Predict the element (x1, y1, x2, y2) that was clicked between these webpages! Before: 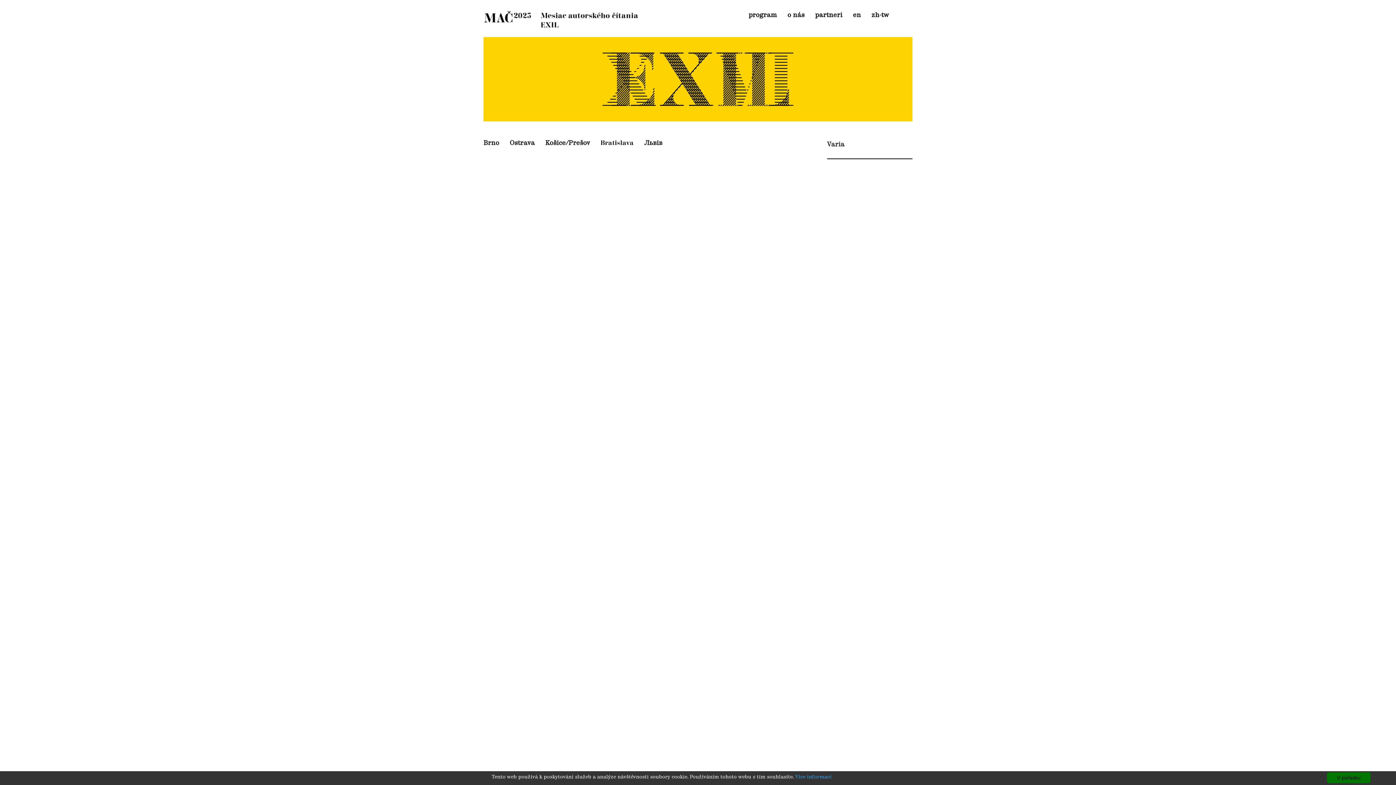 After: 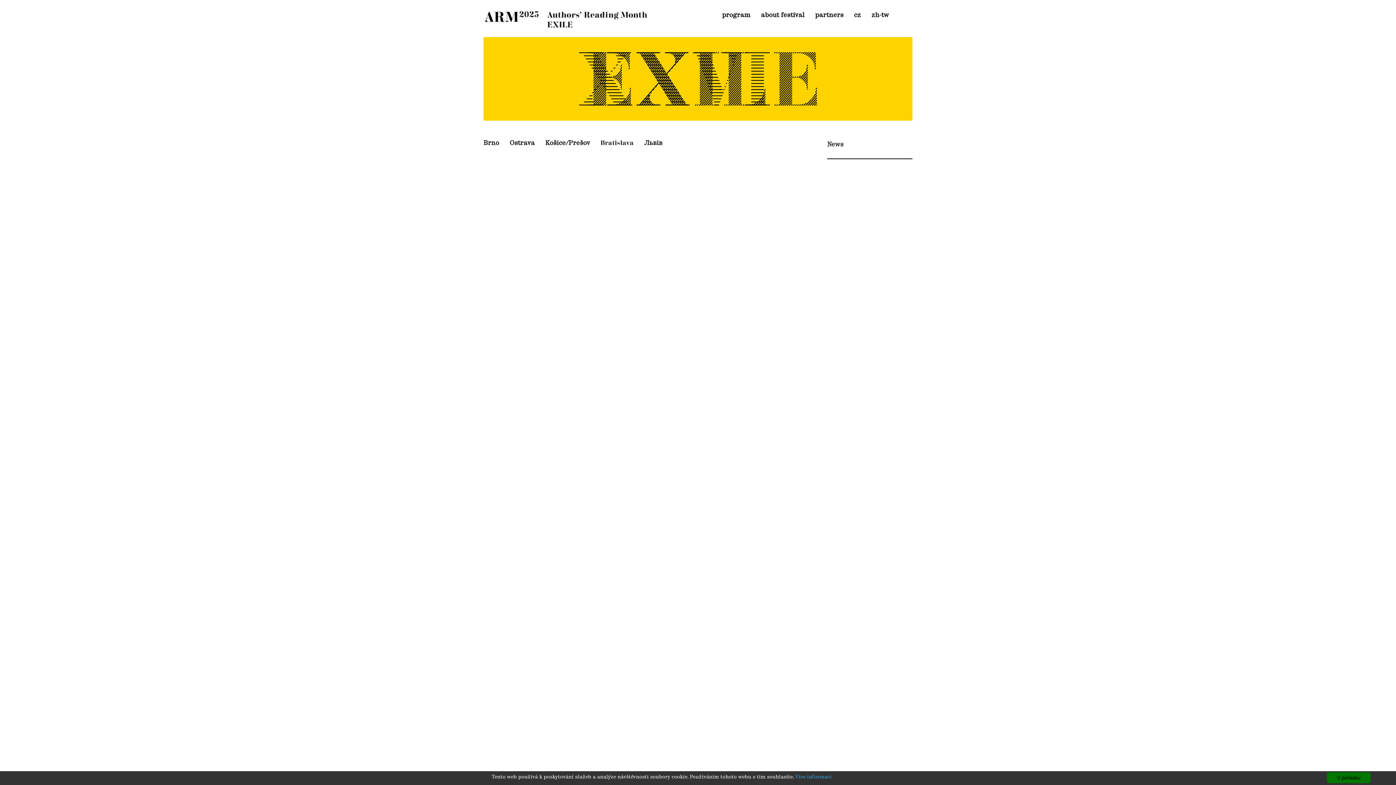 Action: bbox: (853, 10, 861, 19) label: en